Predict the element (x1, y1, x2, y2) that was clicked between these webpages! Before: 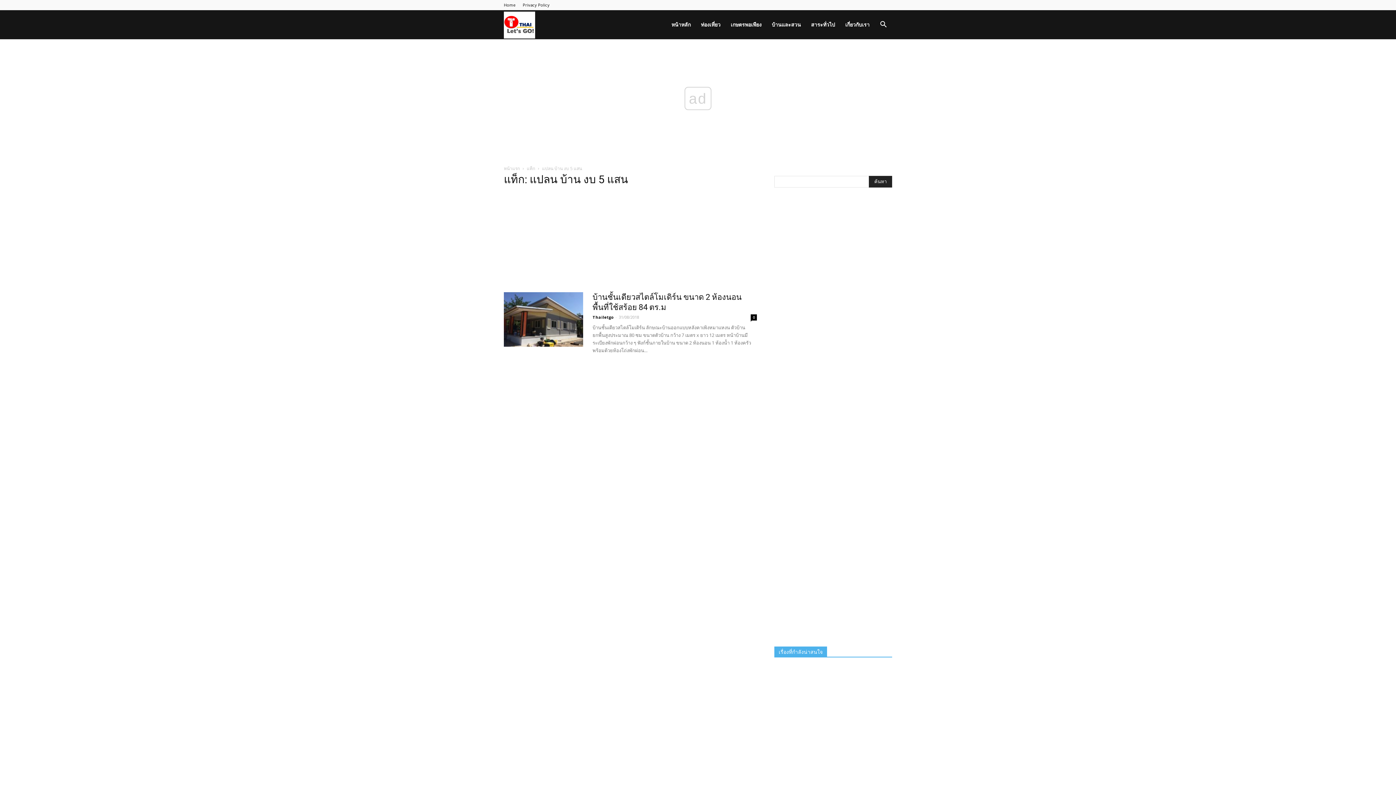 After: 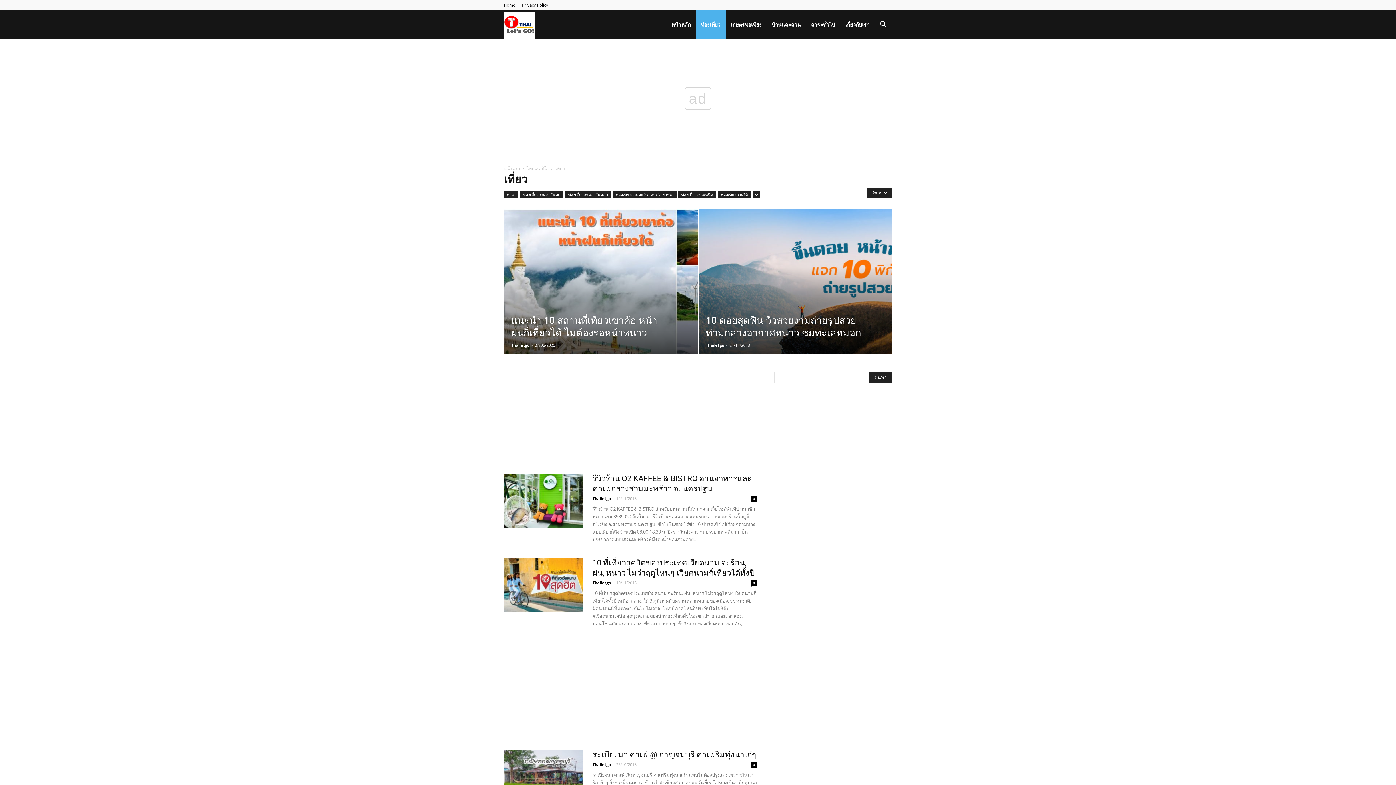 Action: label: ท่องเที่ยว bbox: (696, 10, 725, 39)